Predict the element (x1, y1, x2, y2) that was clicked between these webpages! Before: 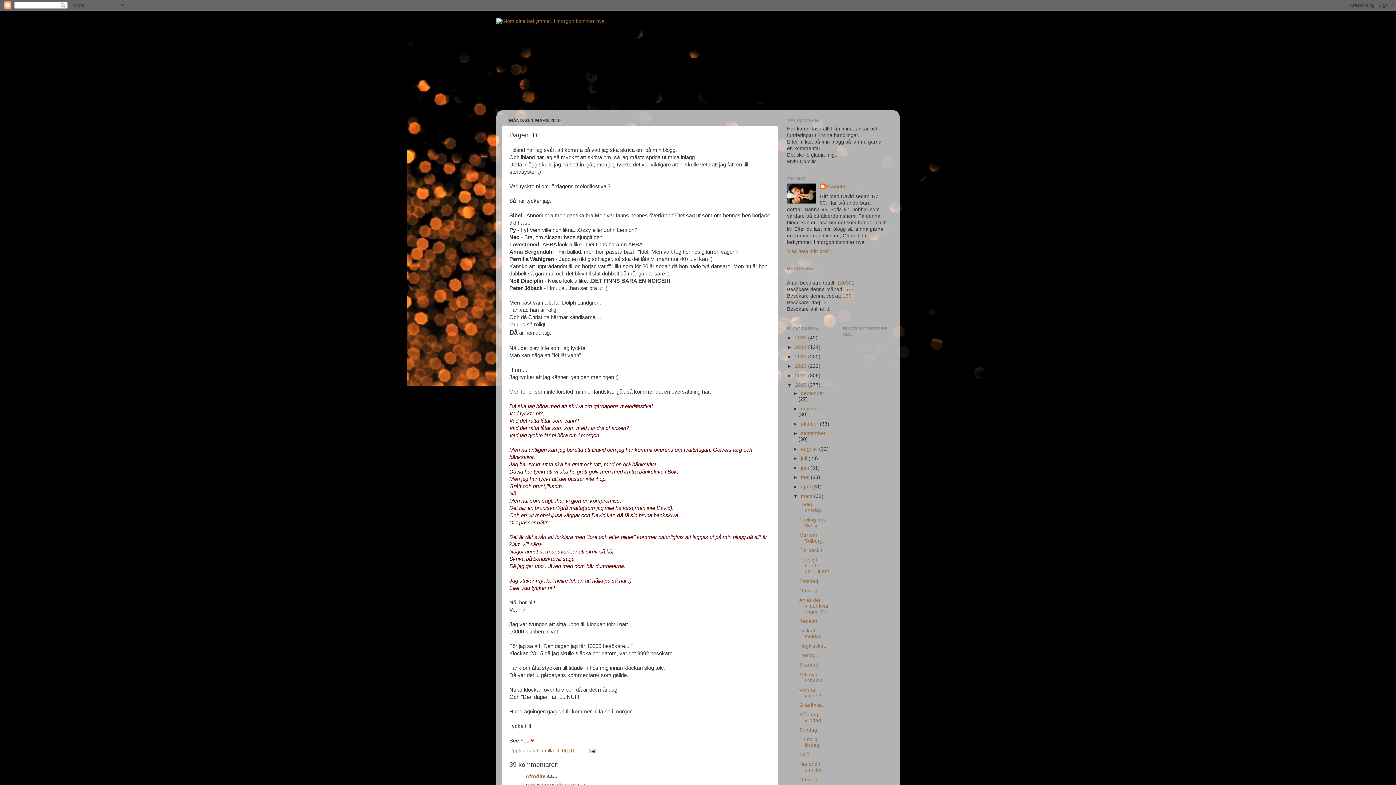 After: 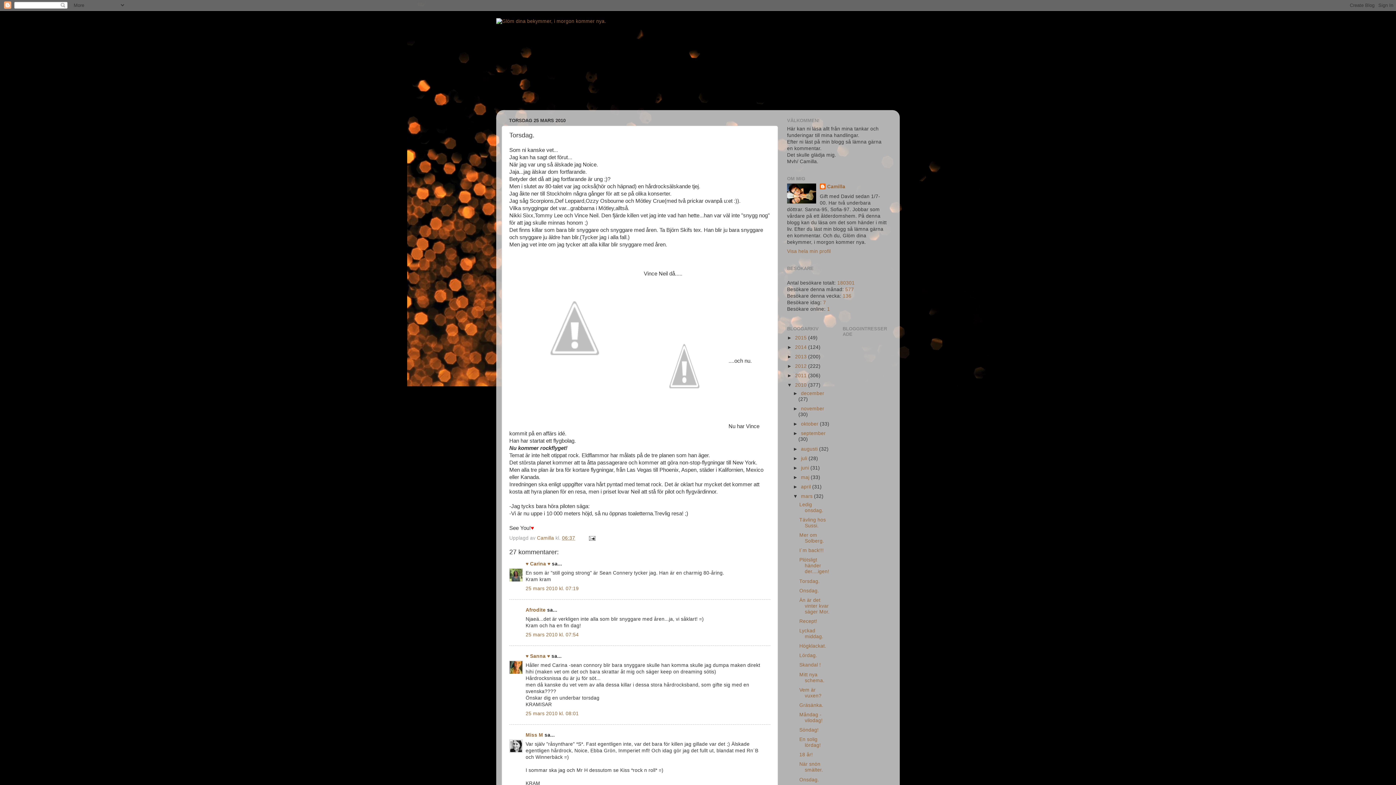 Action: label: Torsdag. bbox: (799, 578, 819, 584)